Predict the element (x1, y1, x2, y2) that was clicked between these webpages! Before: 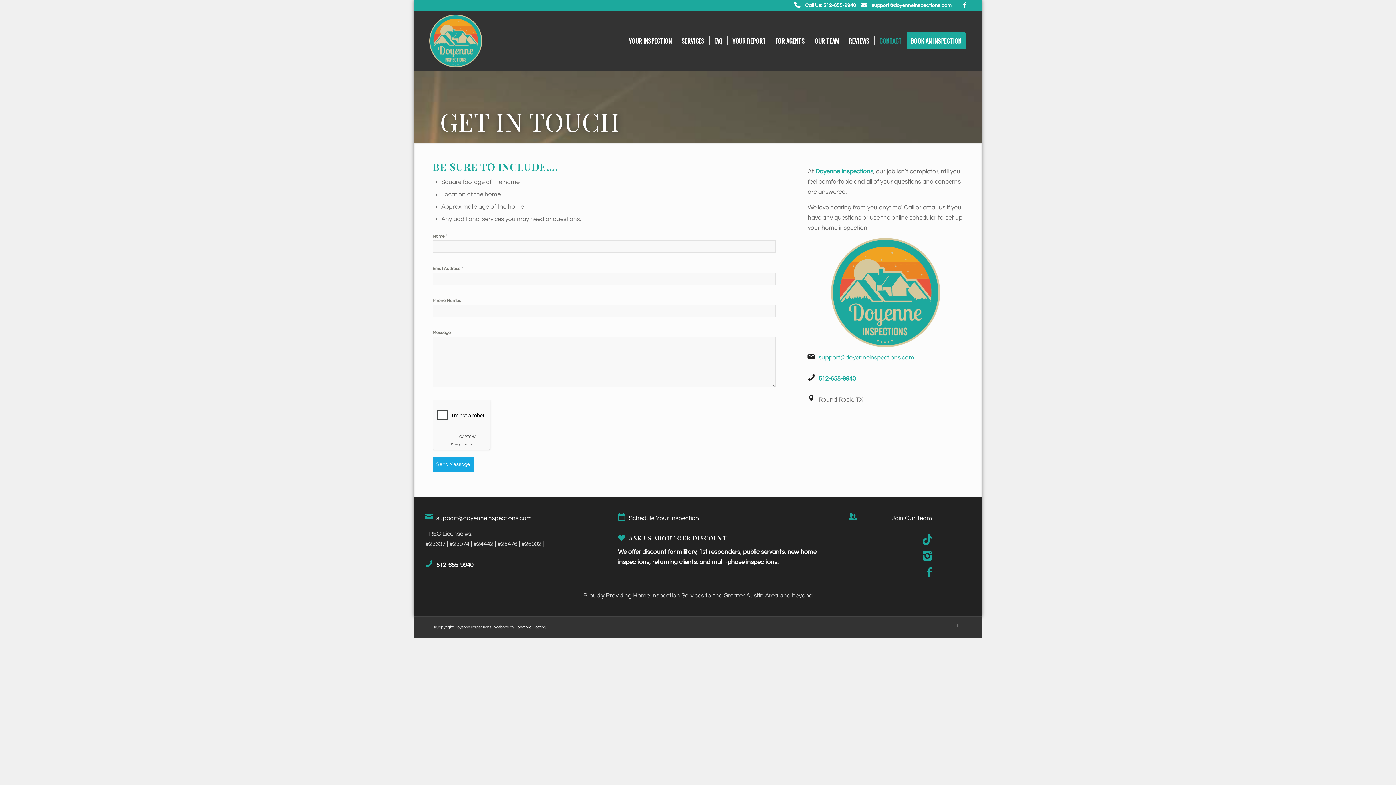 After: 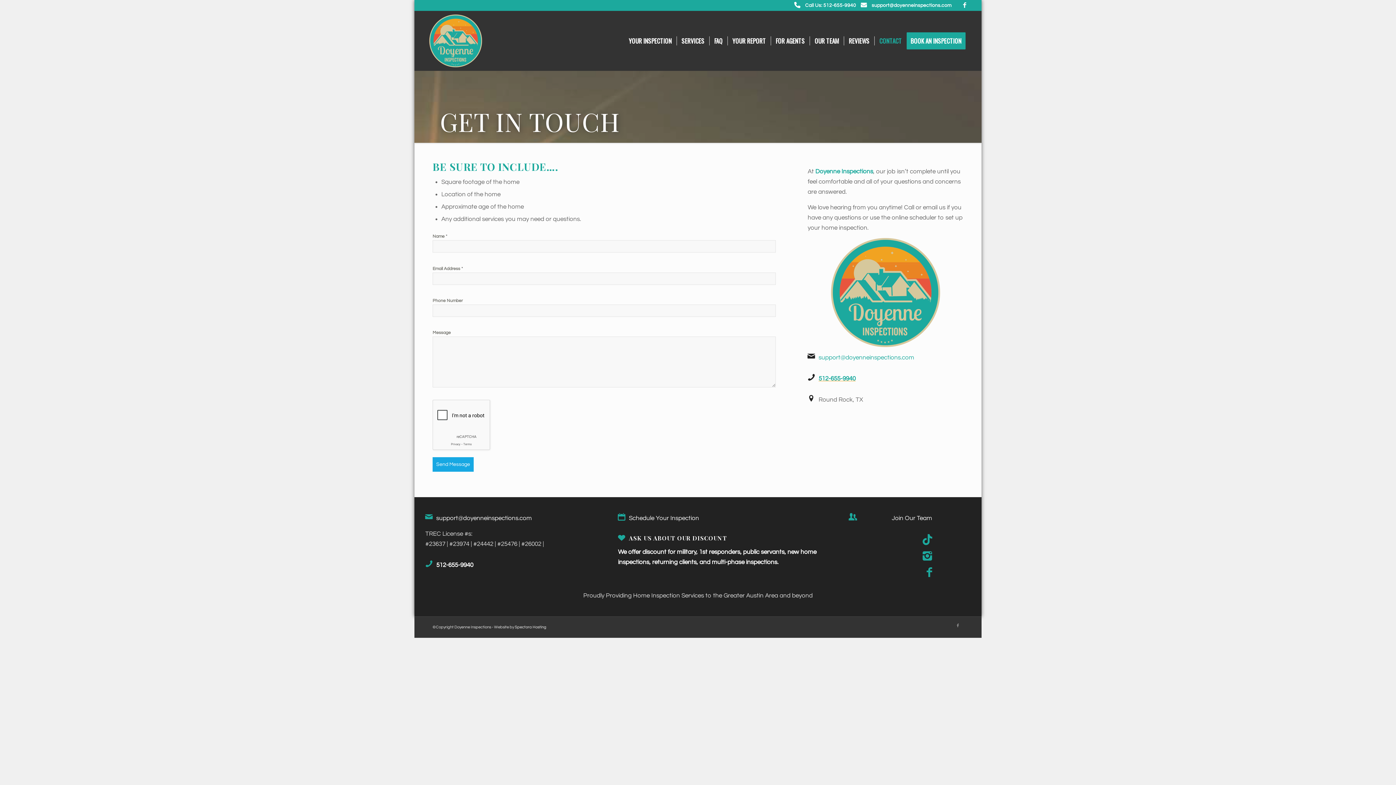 Action: label: 512-655-9940 bbox: (818, 375, 855, 382)